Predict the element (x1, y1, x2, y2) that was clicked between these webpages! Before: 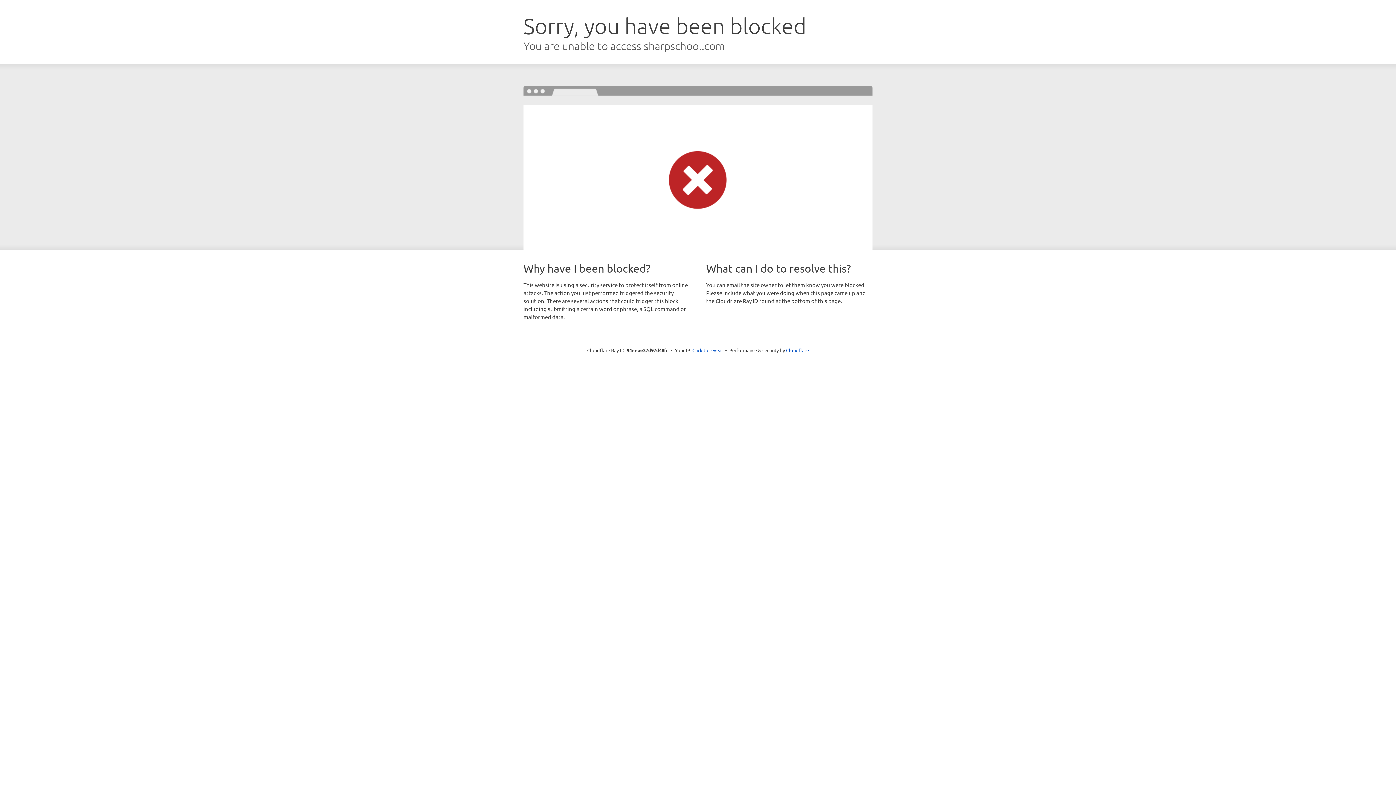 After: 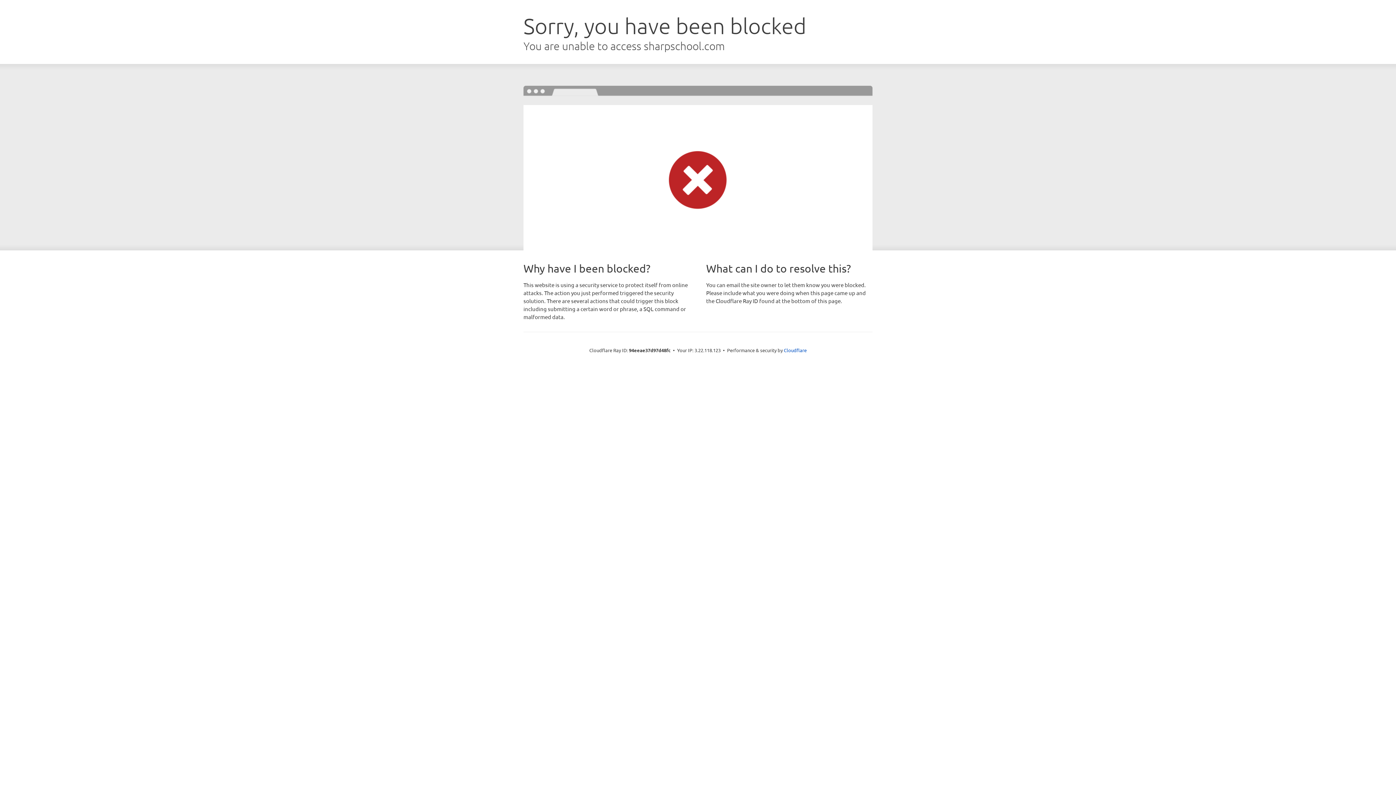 Action: bbox: (692, 346, 723, 353) label: Click to reveal